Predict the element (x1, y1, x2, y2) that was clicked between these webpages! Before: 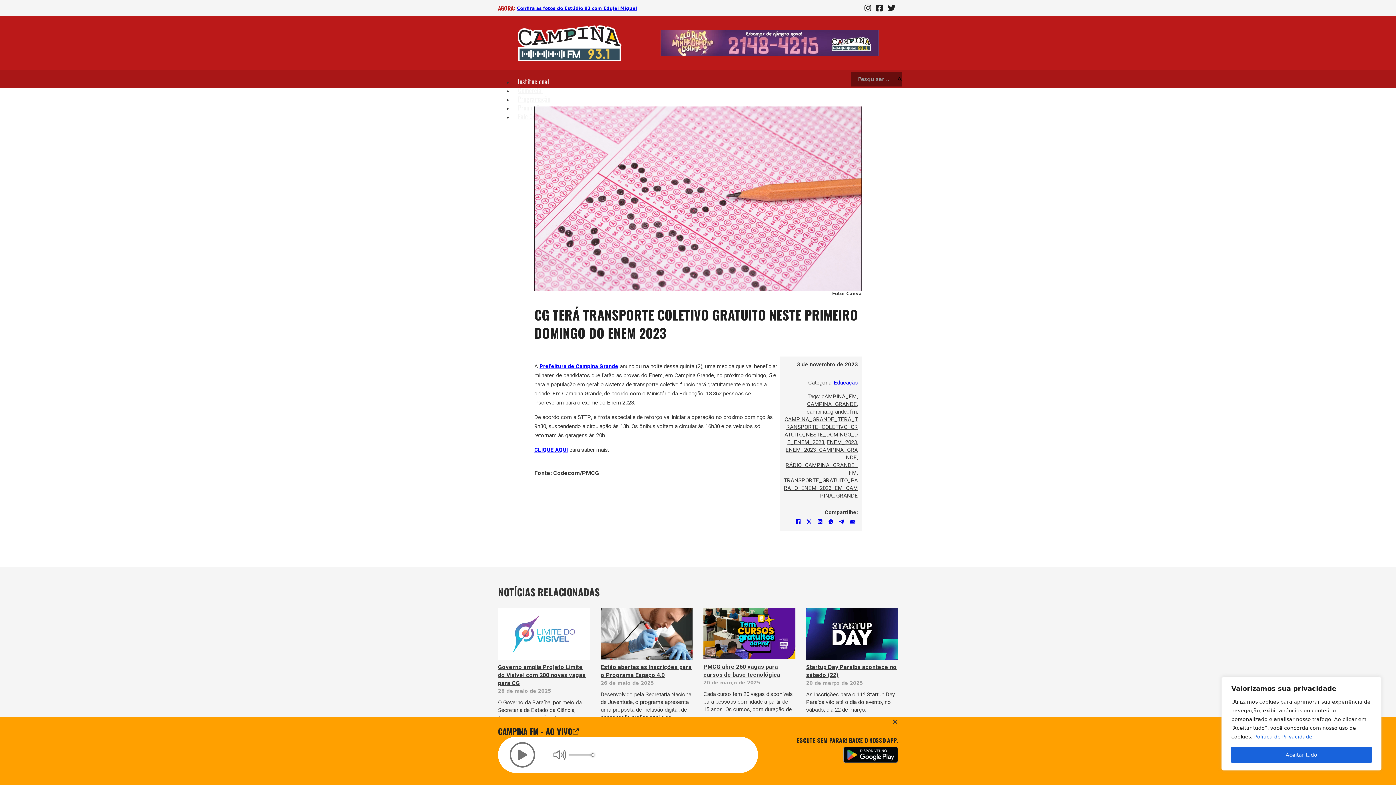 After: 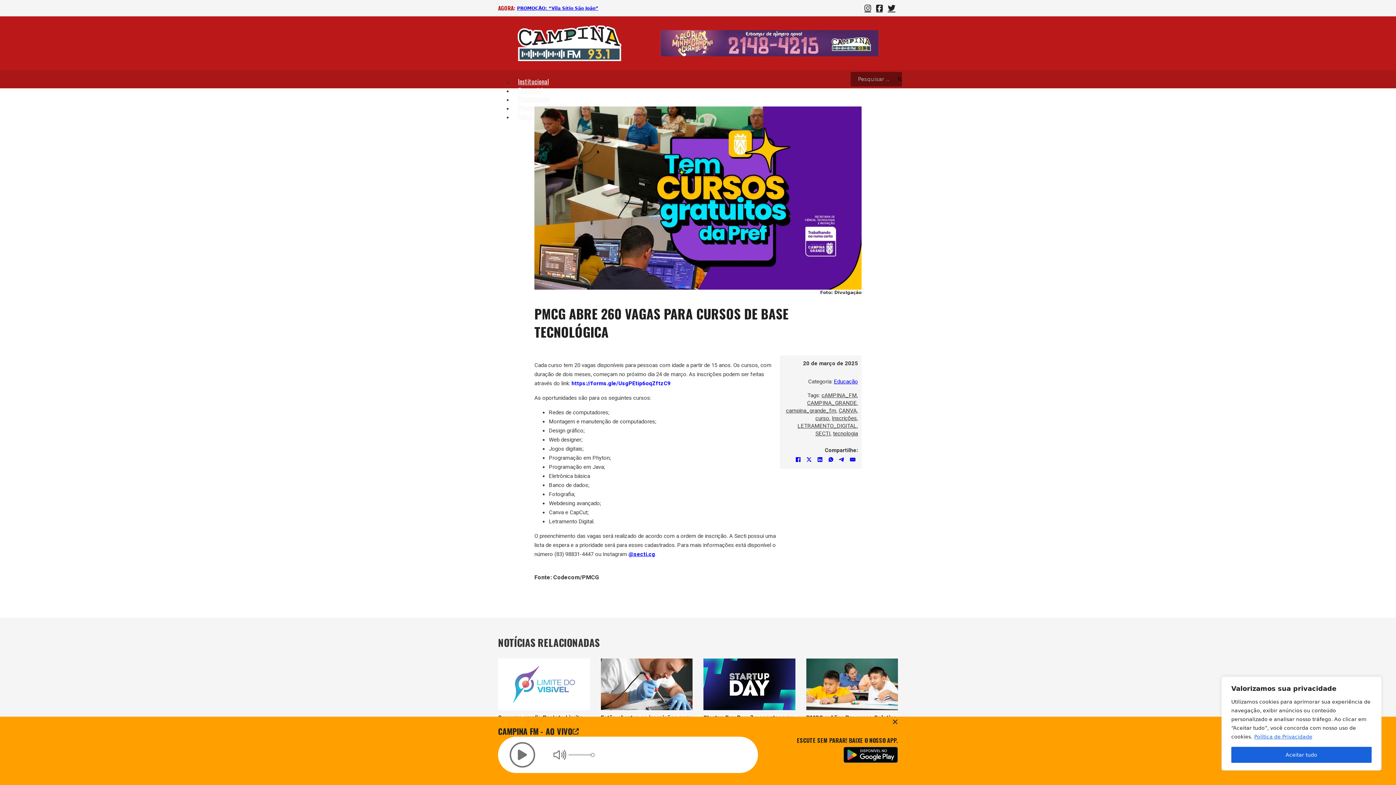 Action: bbox: (703, 662, 780, 679) label: Leia mais sobre PMCG abre 260 vagas para cursos de base tecnológica